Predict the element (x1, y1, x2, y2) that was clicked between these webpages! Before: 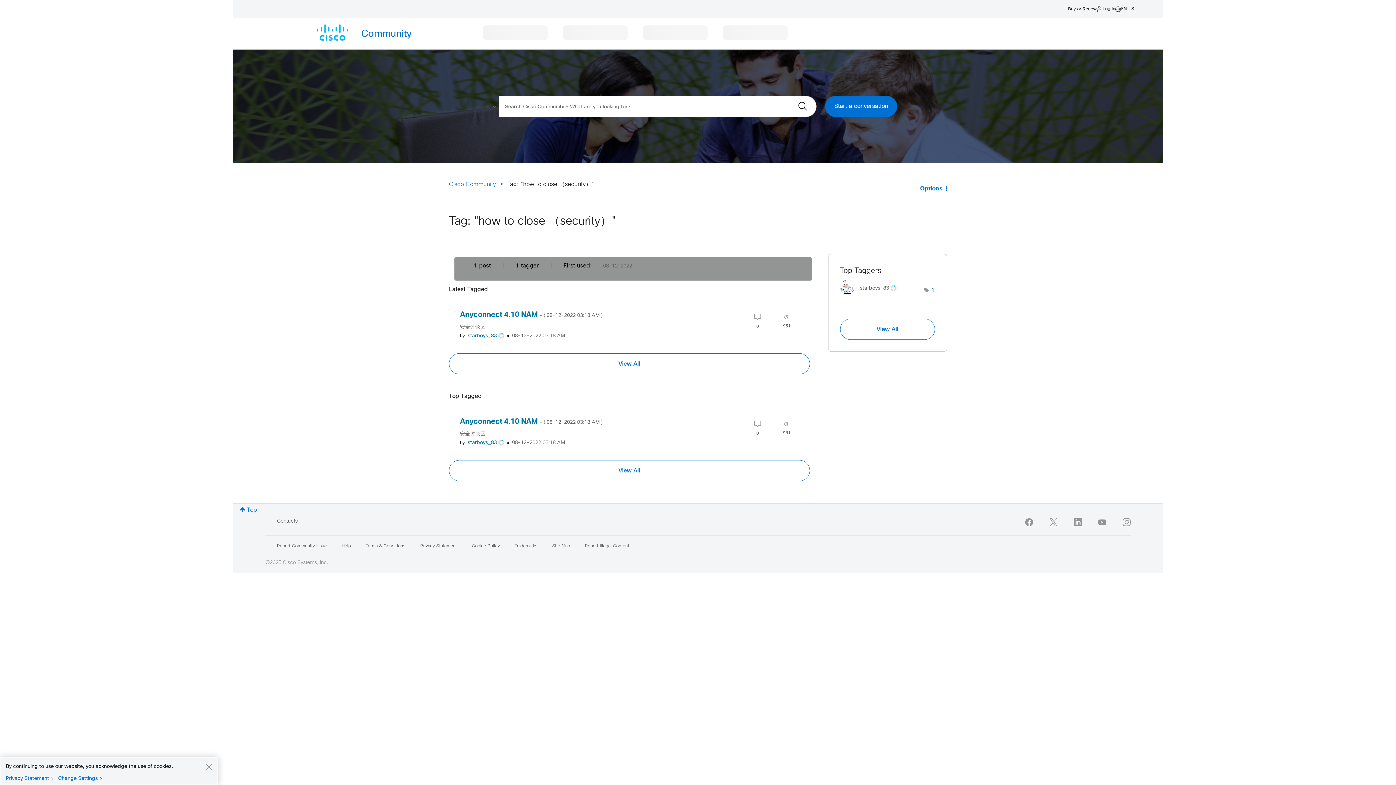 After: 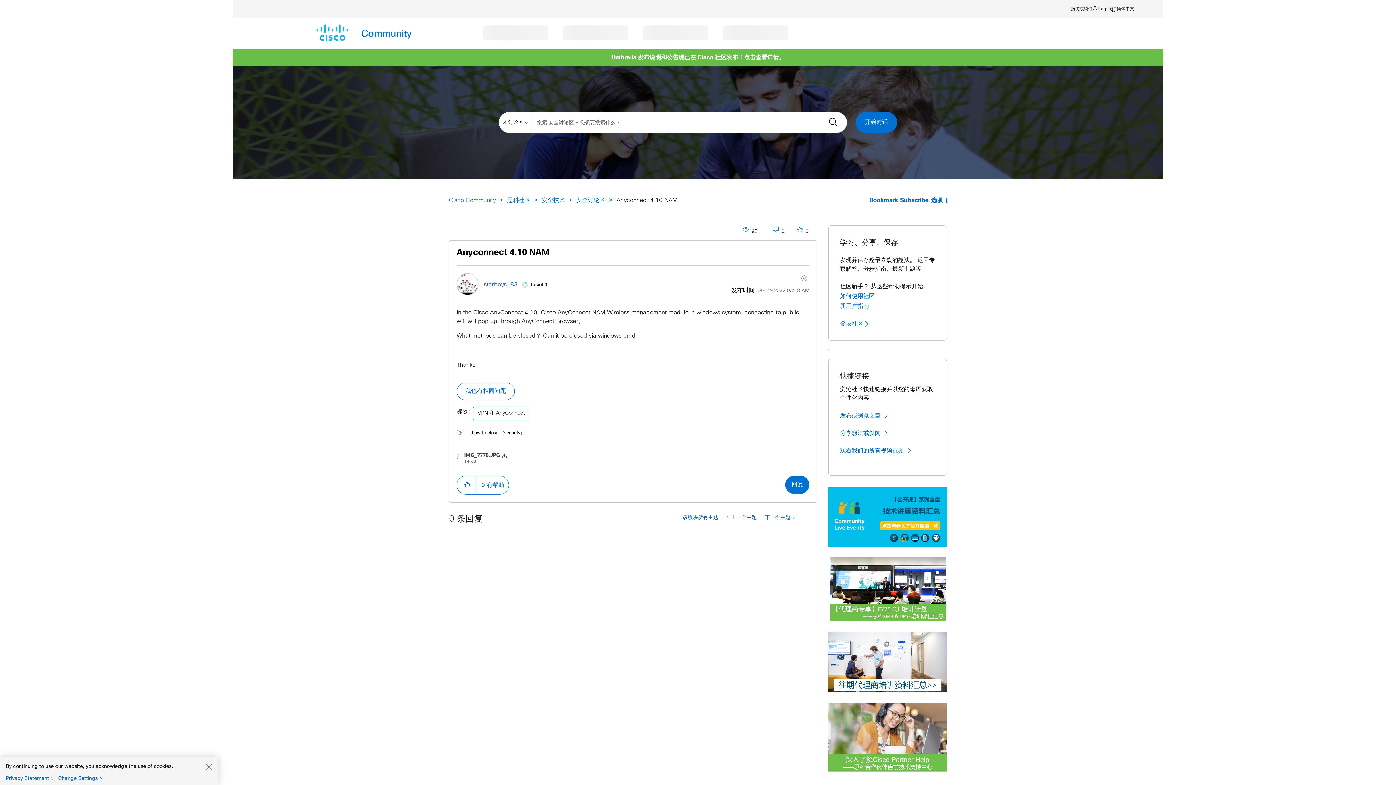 Action: bbox: (460, 418, 602, 425) label: Anyconnect 4.10 NAM - ( ‎08-12-2022 03:18 AM )